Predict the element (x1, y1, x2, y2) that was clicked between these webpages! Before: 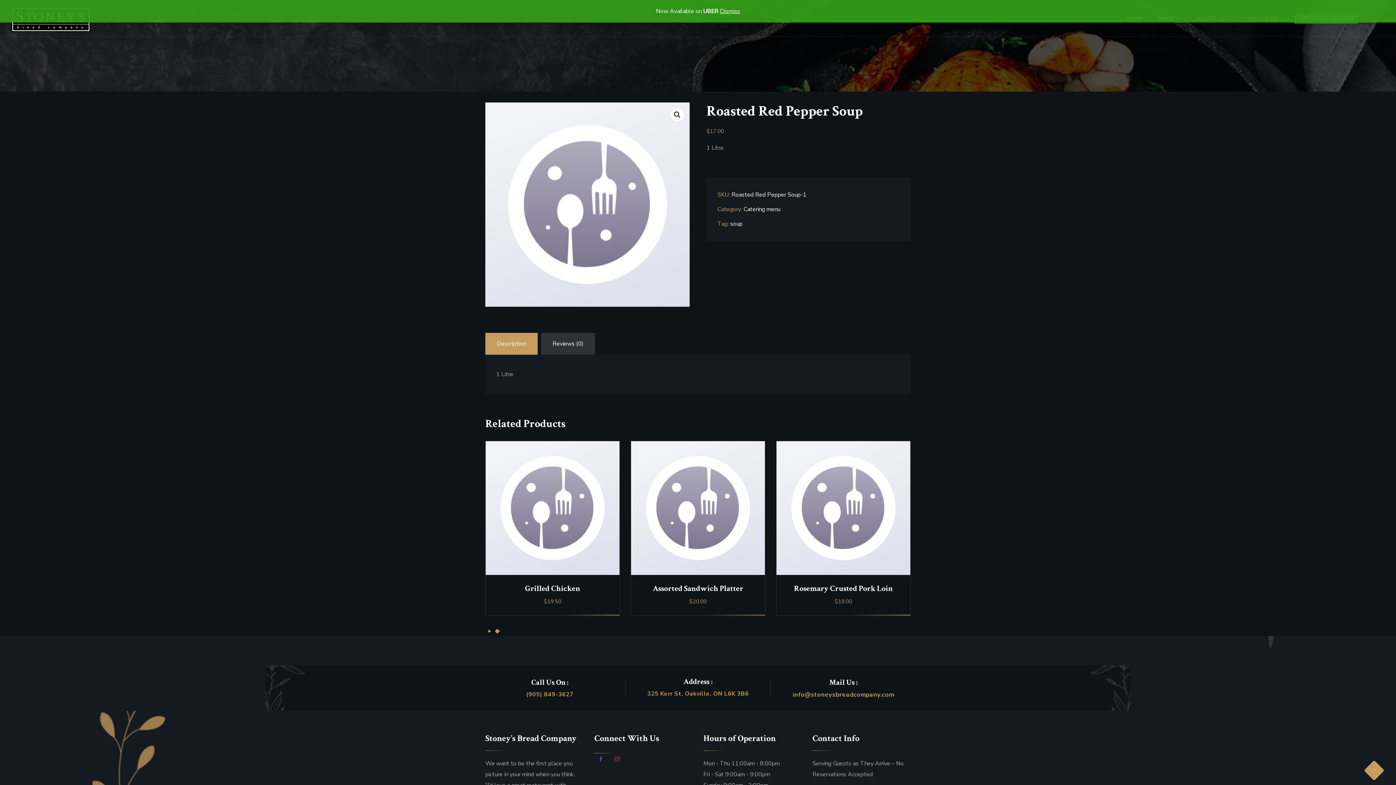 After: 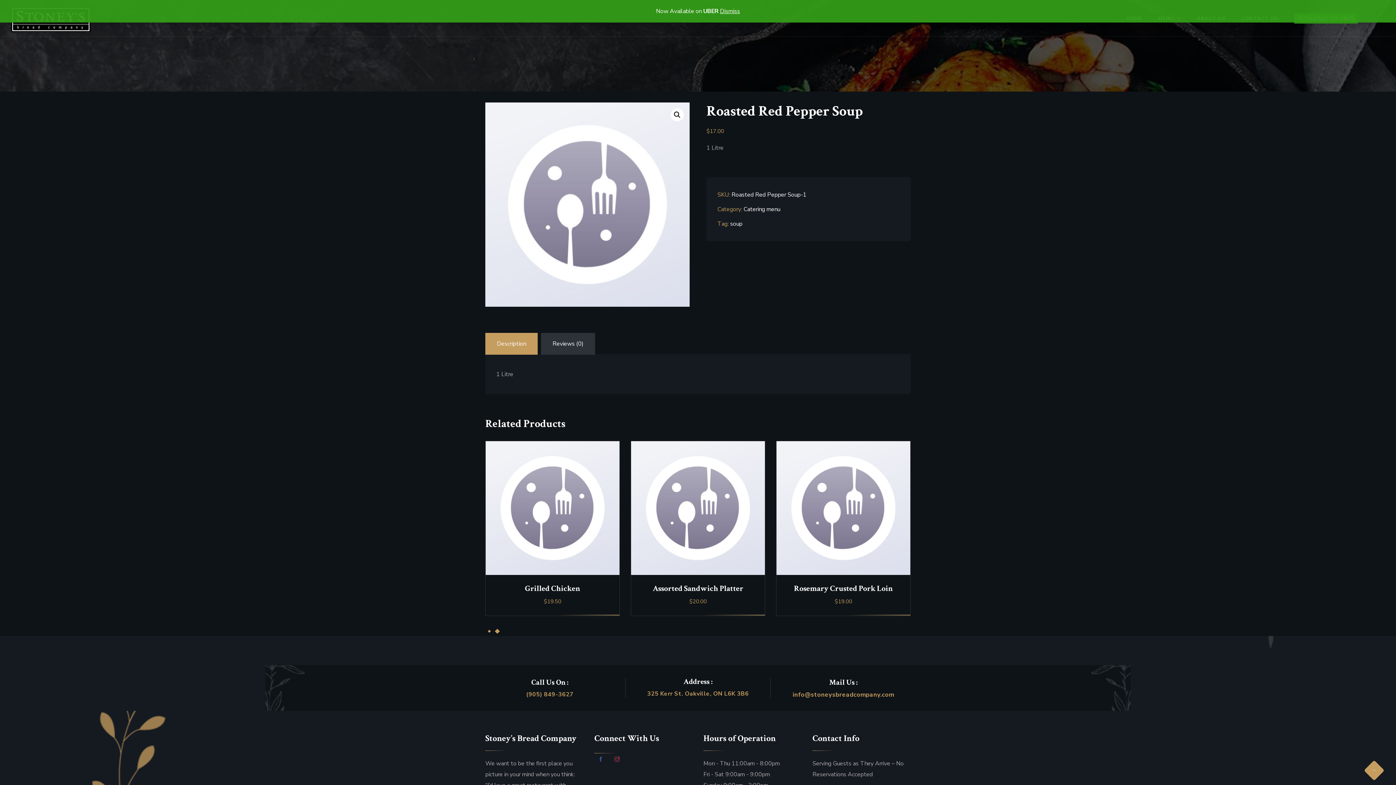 Action: bbox: (495, 630, 498, 633)